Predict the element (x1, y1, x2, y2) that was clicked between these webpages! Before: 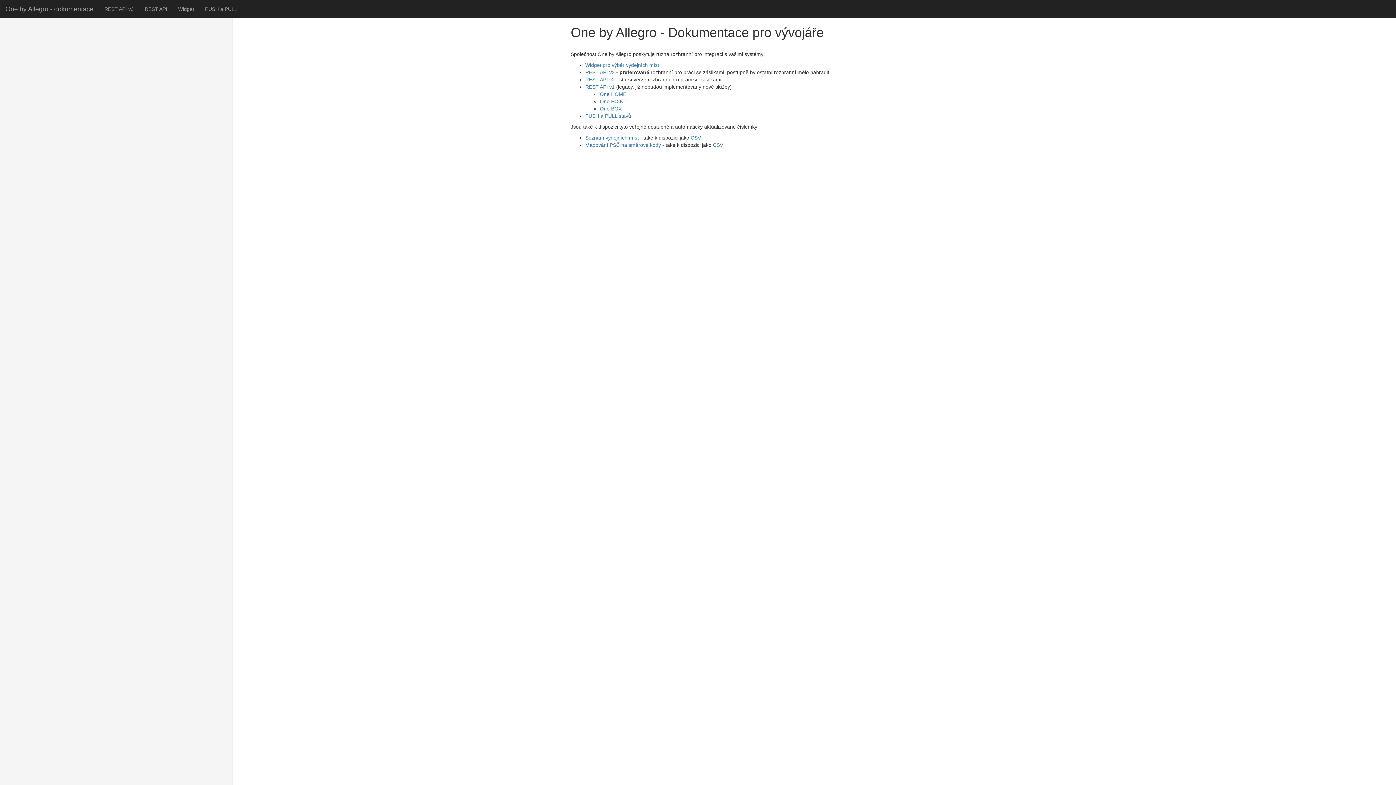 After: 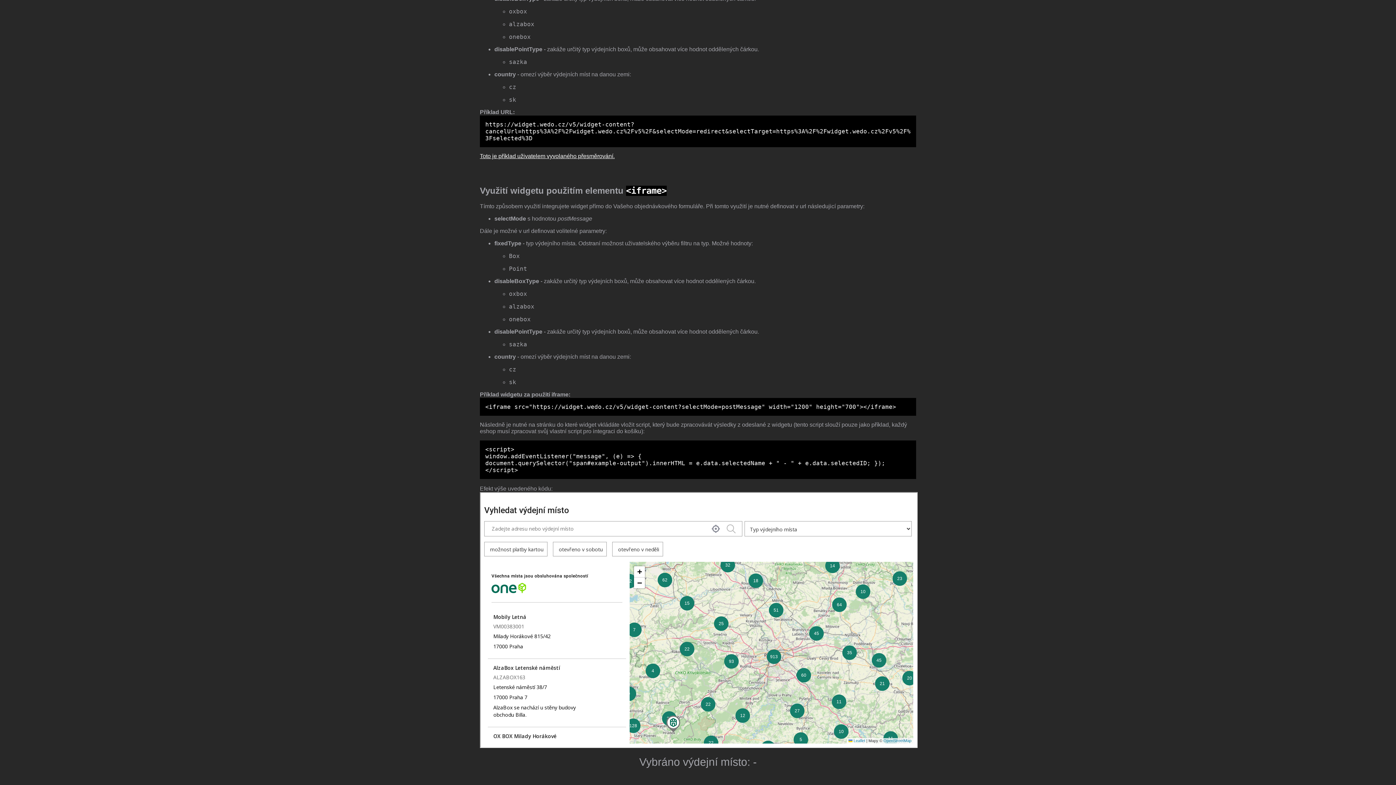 Action: label: Widget pro výběr výdejních míst bbox: (585, 62, 659, 68)